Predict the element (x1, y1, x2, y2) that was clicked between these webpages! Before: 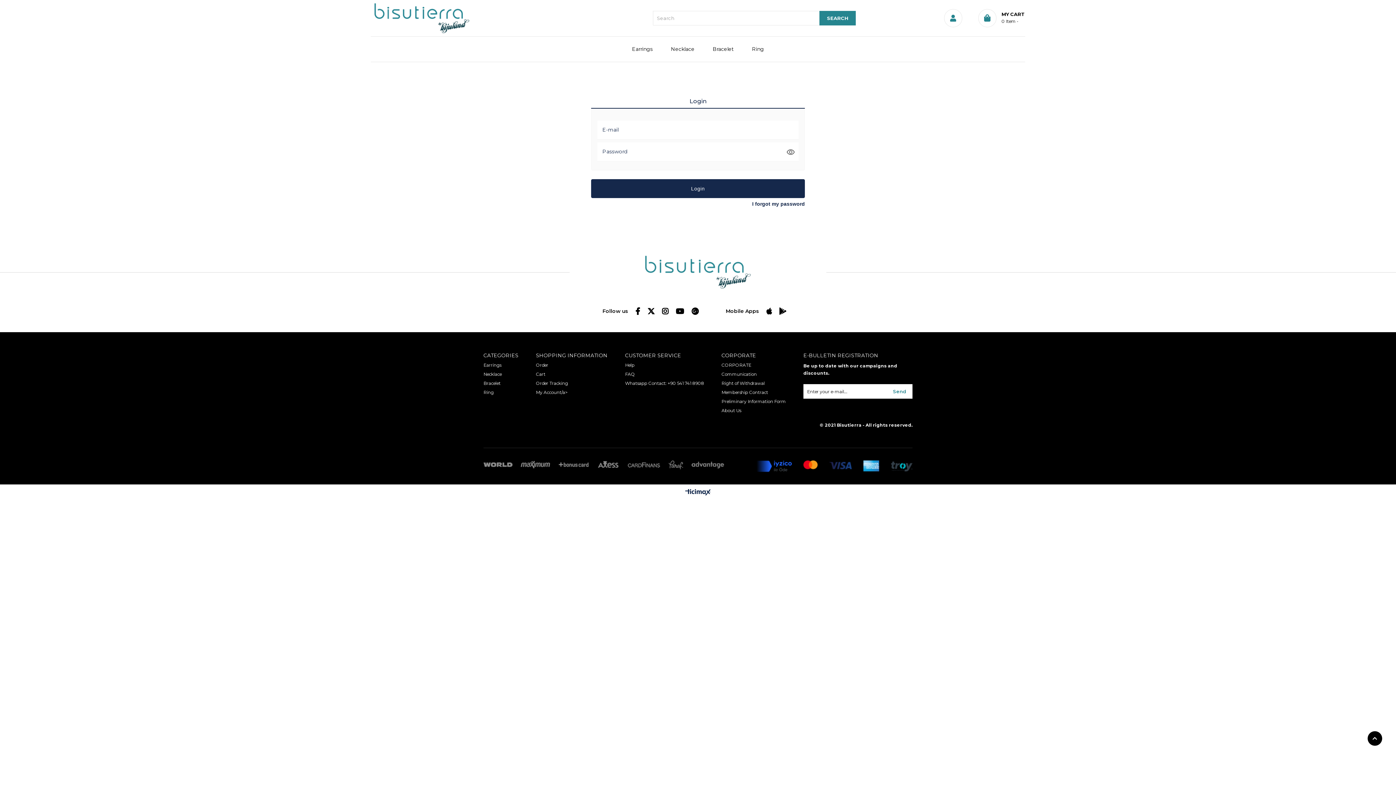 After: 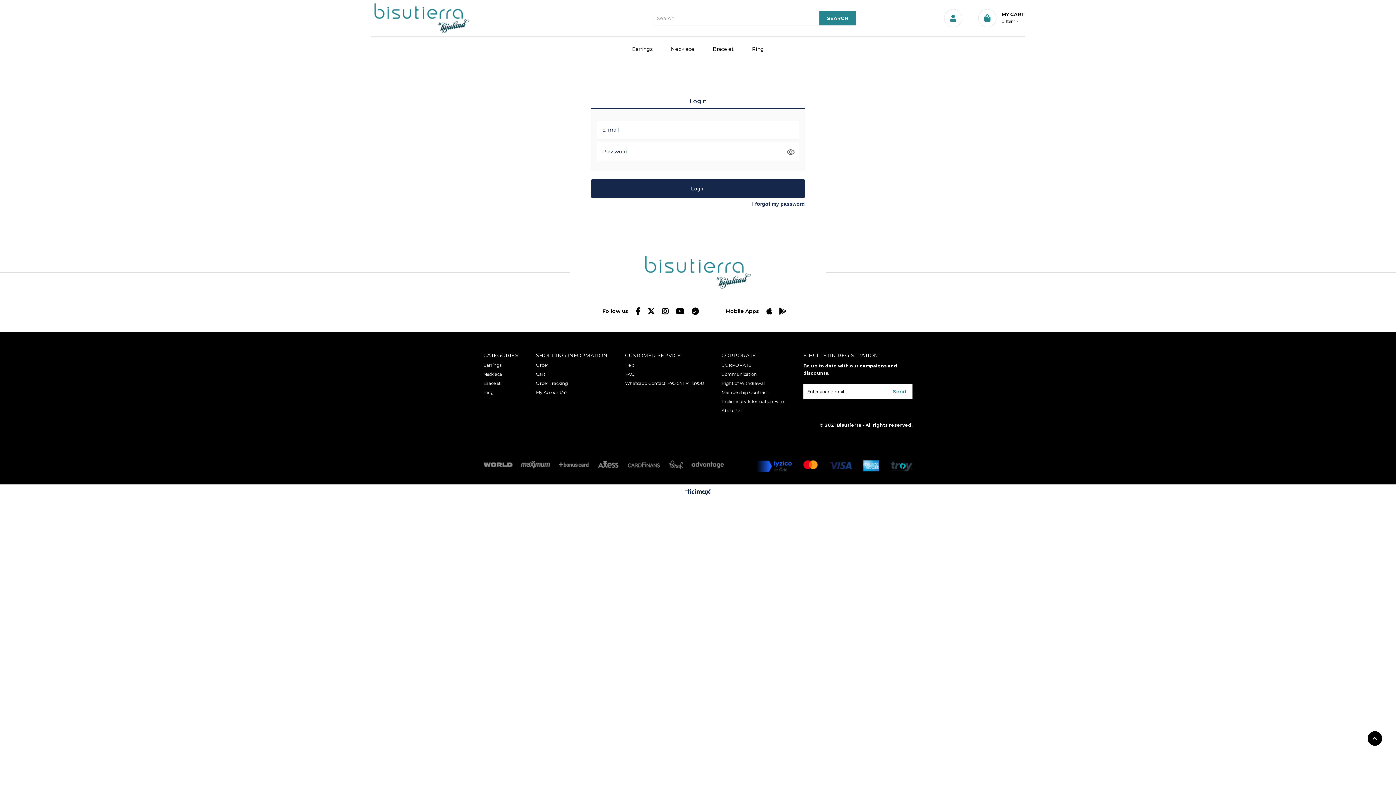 Action: bbox: (685, 488, 710, 496)